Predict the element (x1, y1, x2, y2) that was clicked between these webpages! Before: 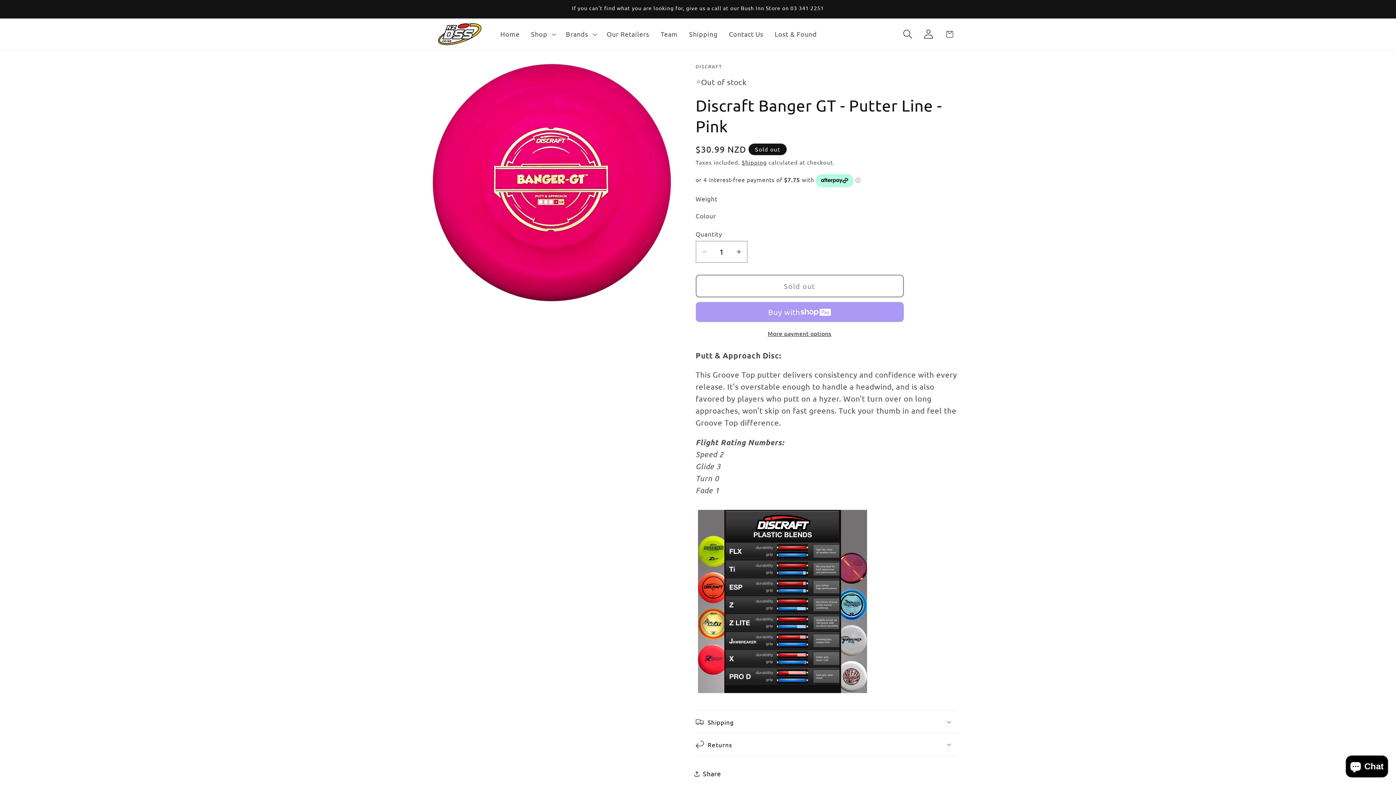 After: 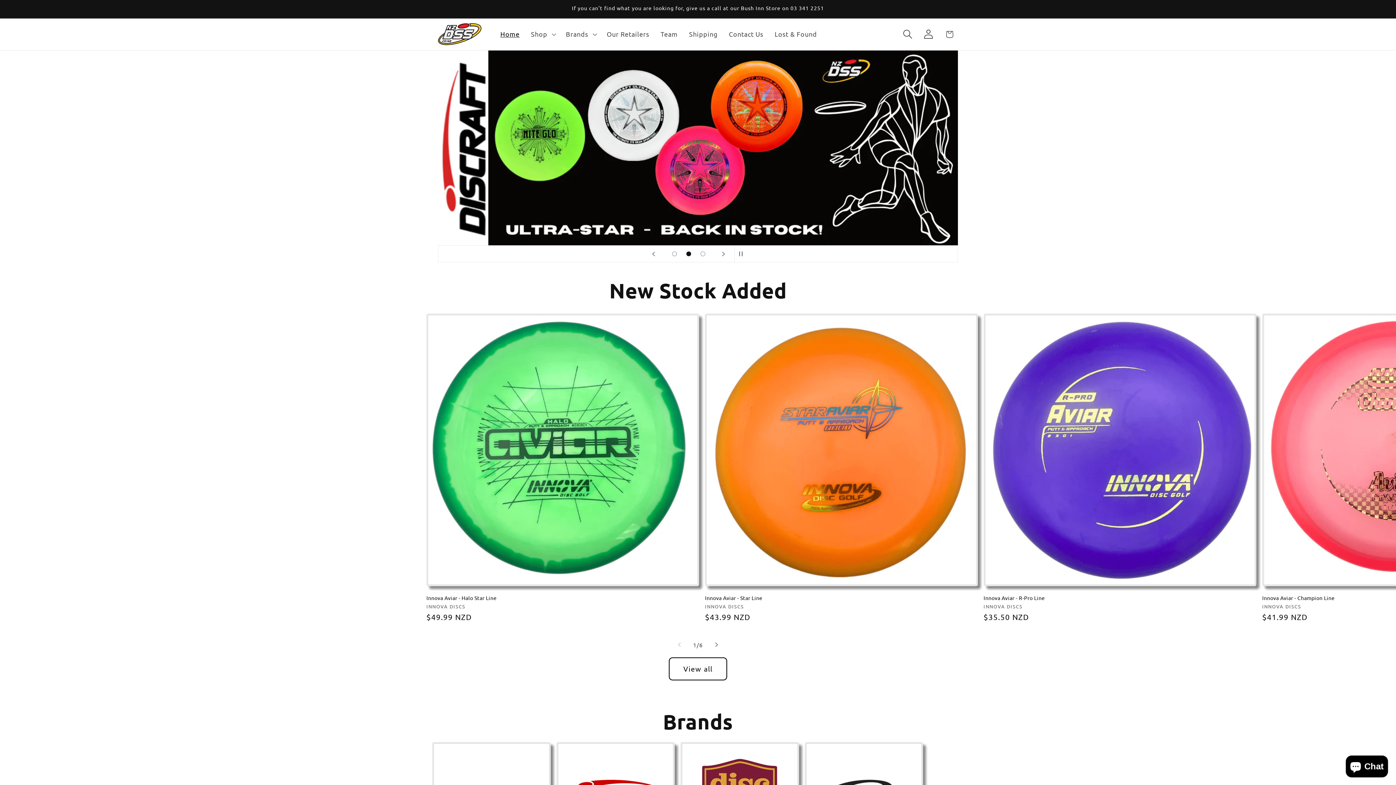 Action: label: Home bbox: (494, 24, 525, 43)